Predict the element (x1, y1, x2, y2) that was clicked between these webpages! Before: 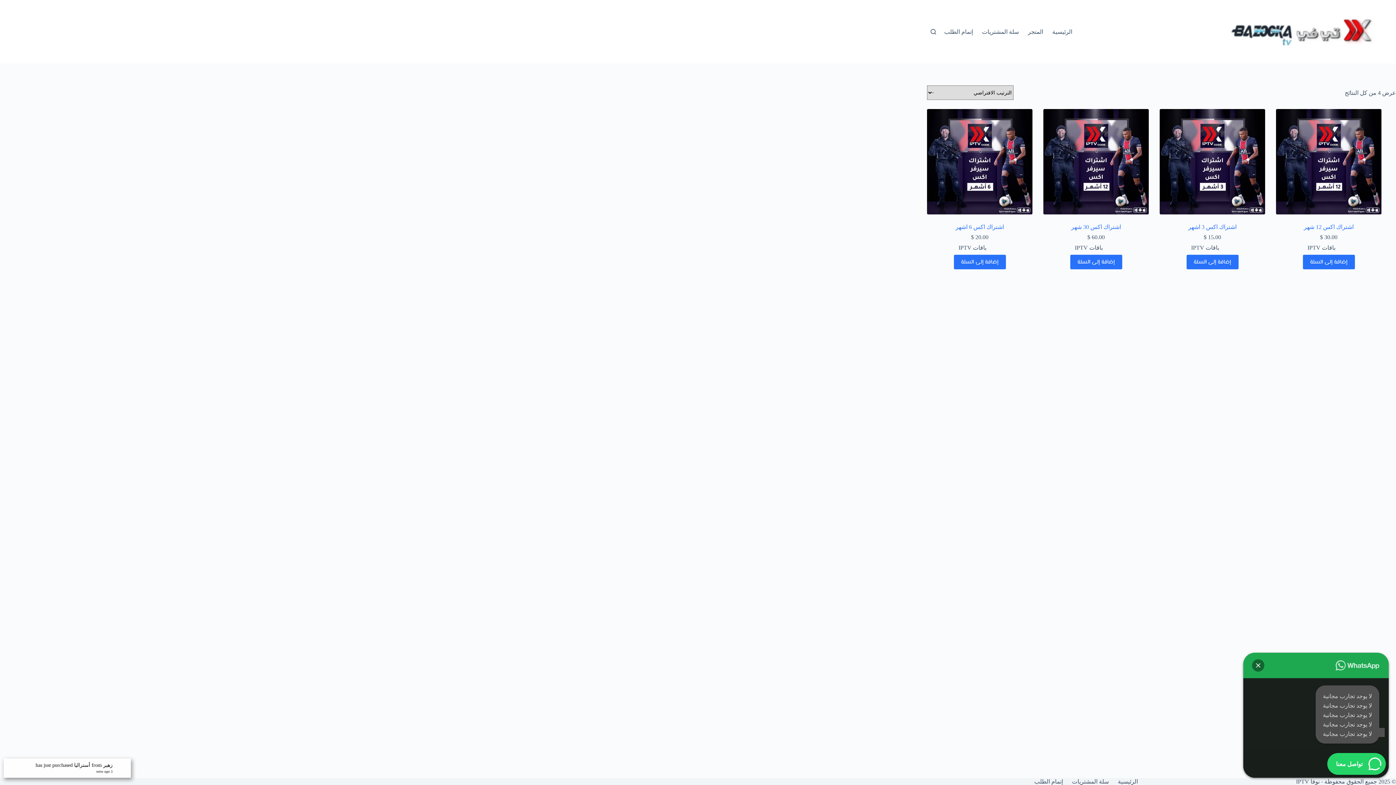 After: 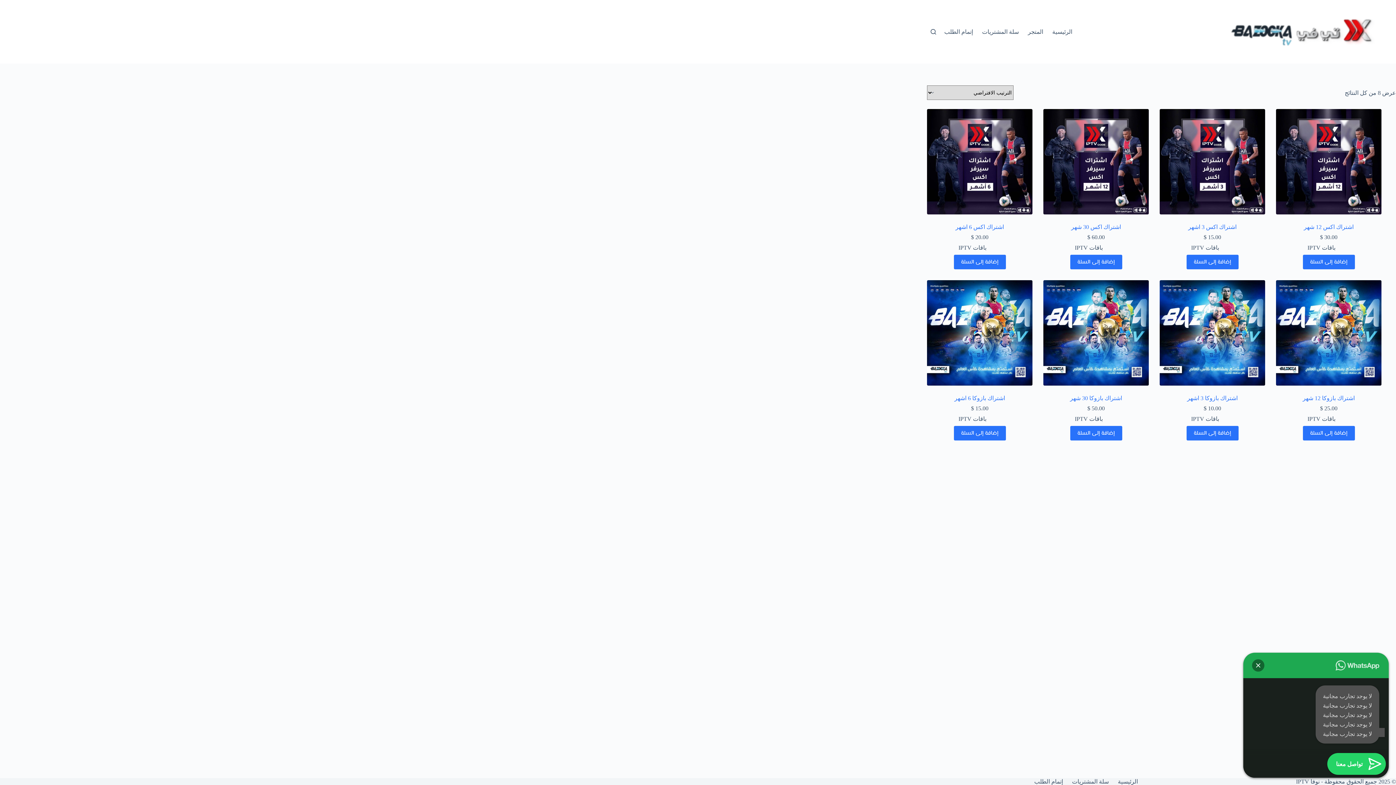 Action: bbox: (1307, 244, 1335, 250) label: باقات IPTV